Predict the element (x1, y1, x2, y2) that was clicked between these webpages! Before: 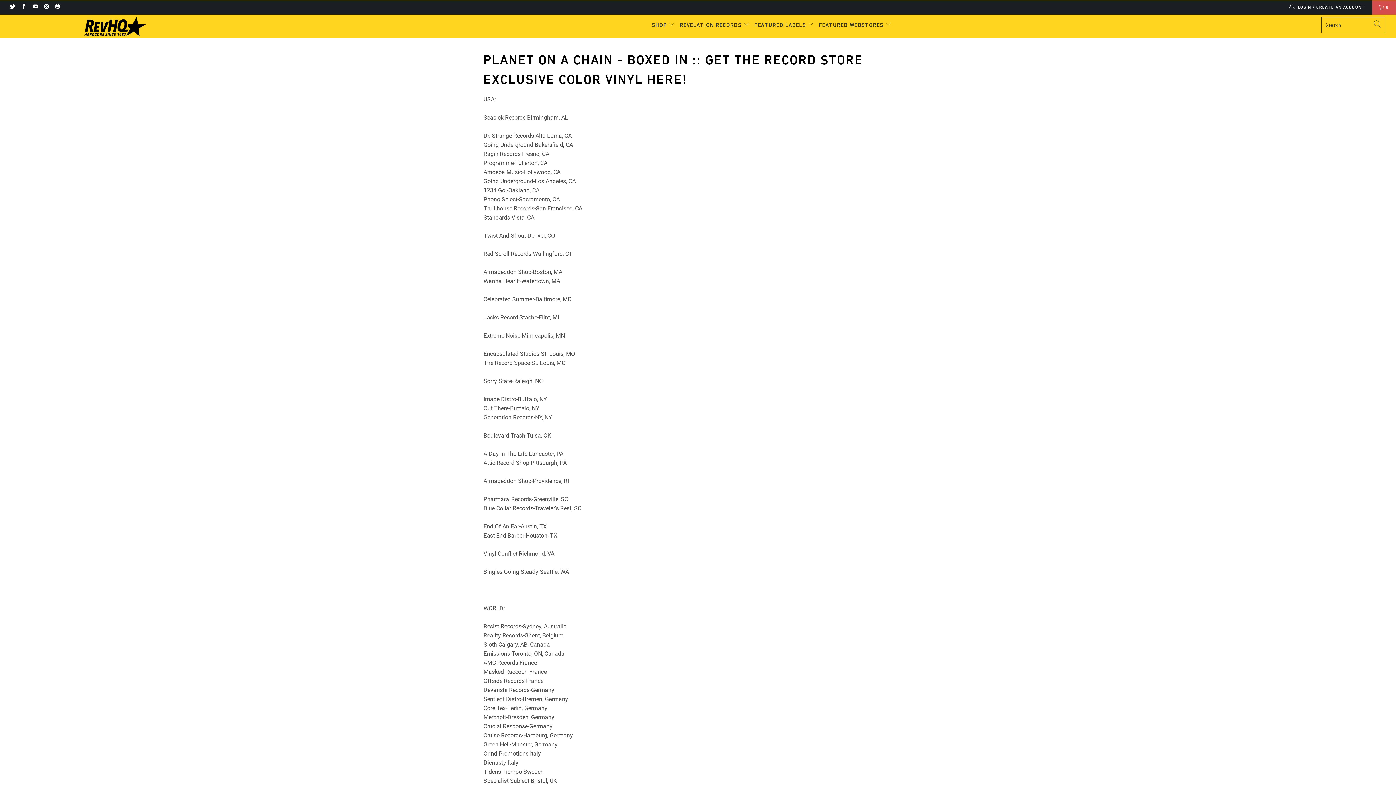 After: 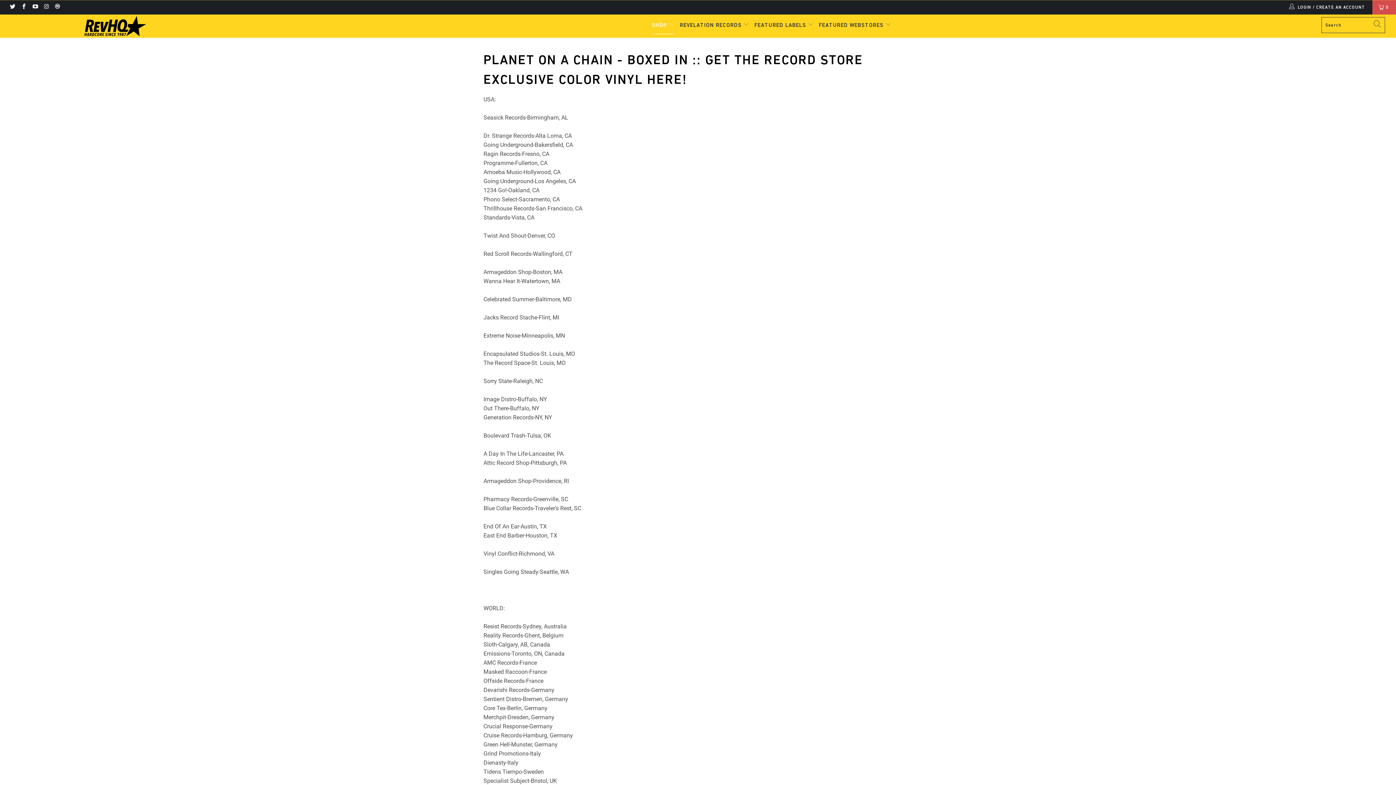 Action: bbox: (651, 16, 674, 34) label: SHOP 